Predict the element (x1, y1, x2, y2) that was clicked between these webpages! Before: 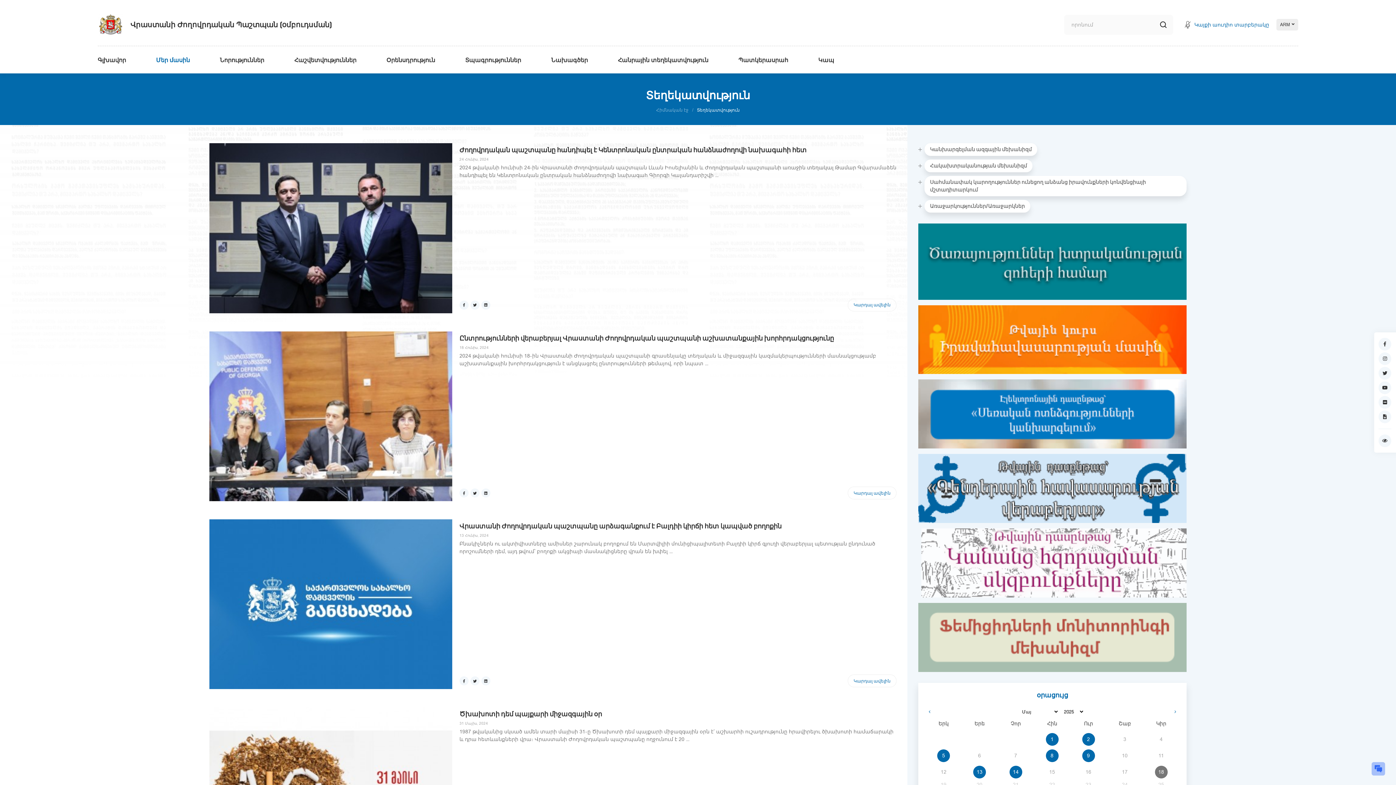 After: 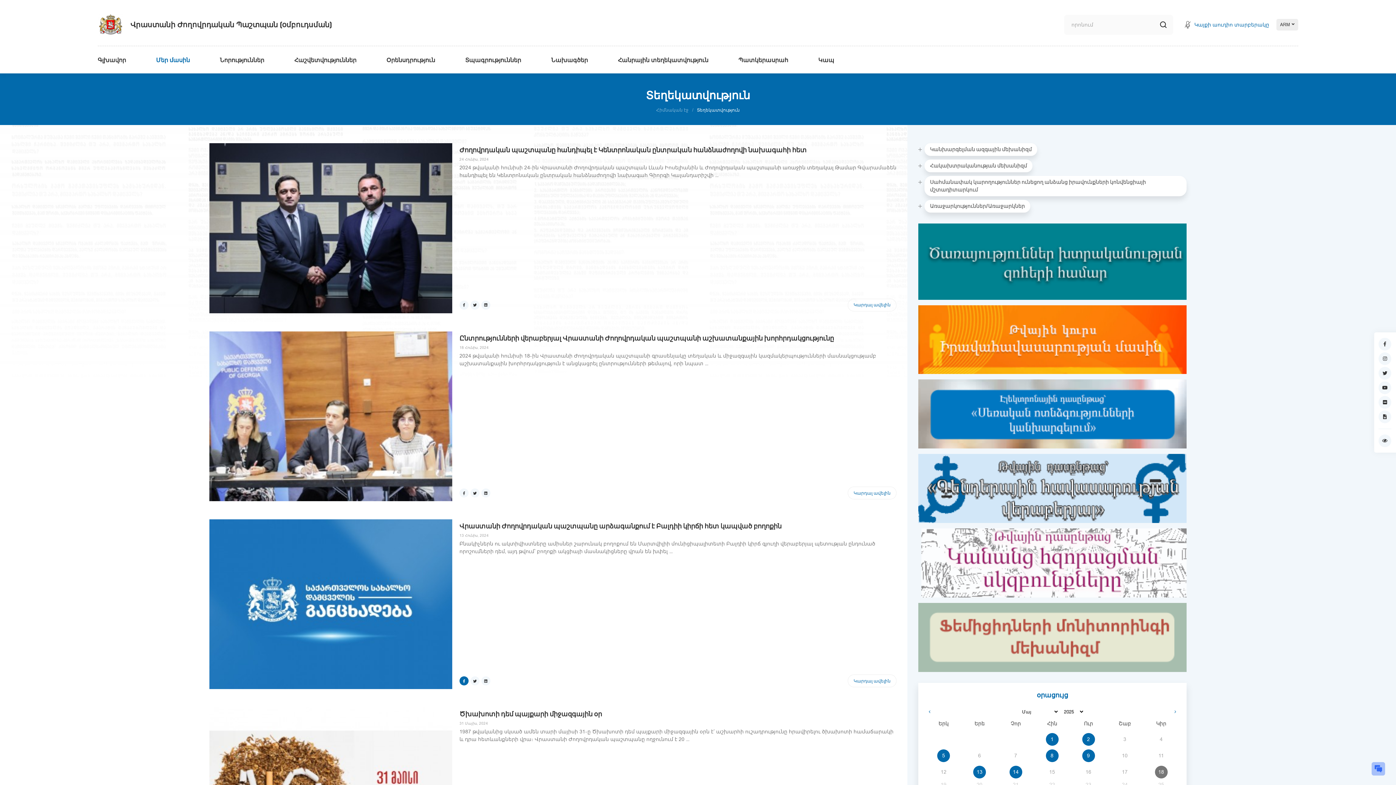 Action: bbox: (459, 676, 468, 685)